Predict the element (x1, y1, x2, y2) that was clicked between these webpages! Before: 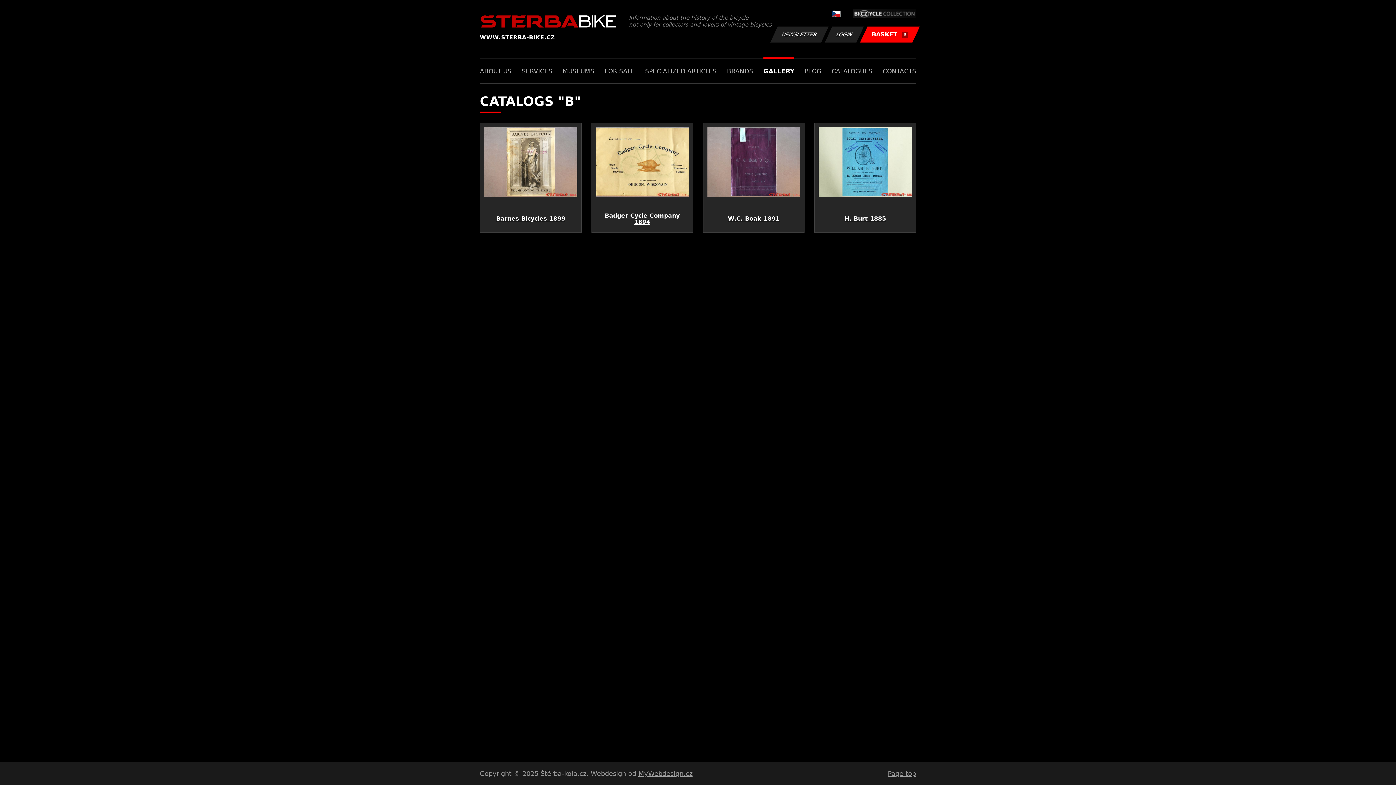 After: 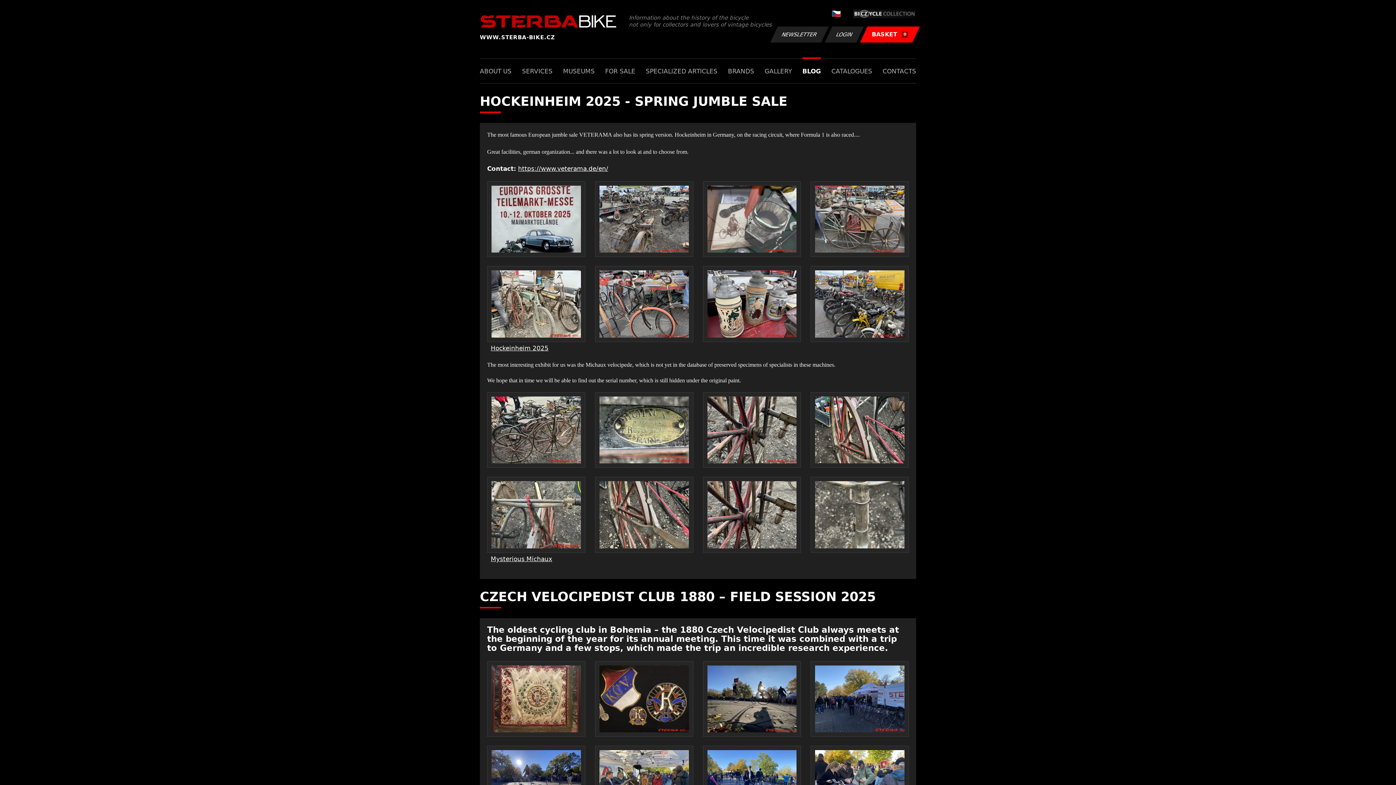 Action: bbox: (804, 58, 821, 83) label: BLOG